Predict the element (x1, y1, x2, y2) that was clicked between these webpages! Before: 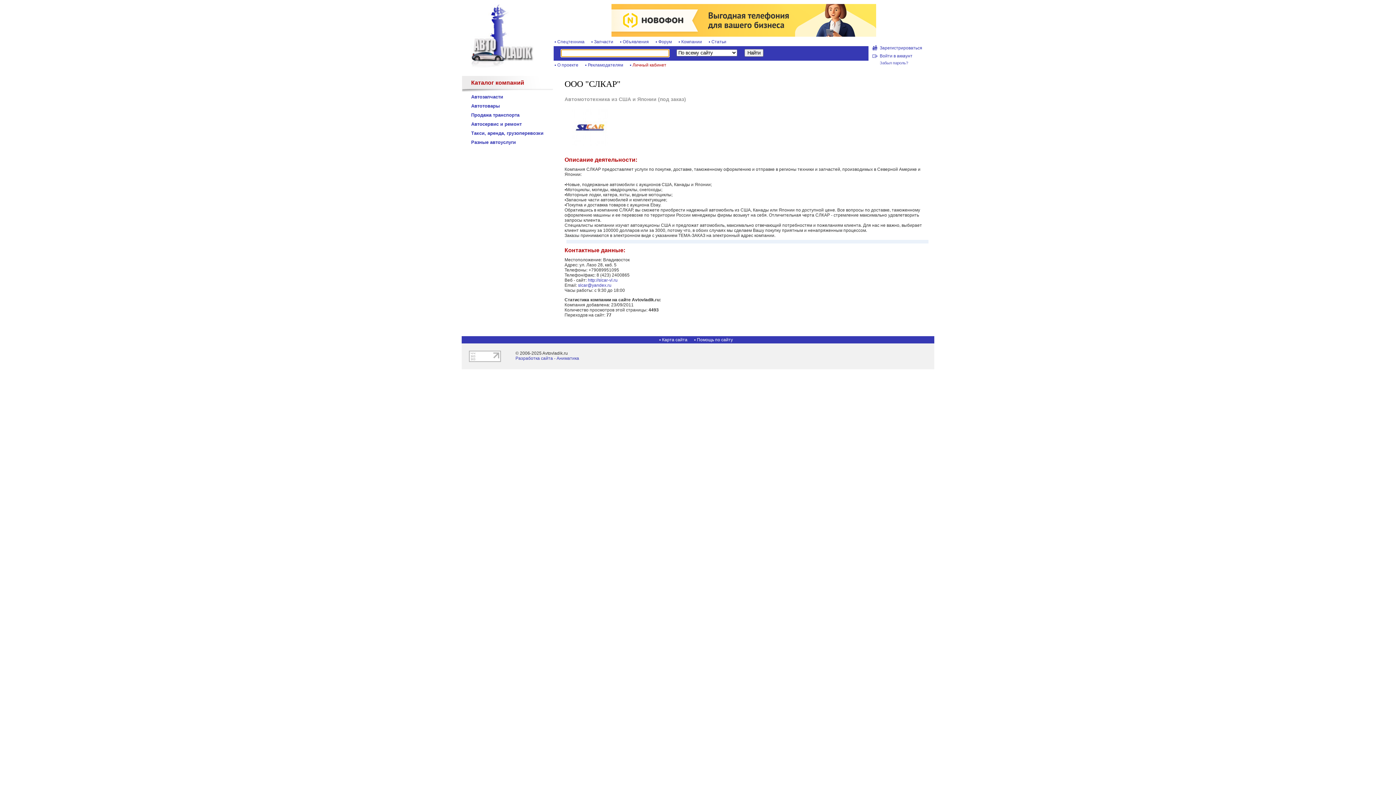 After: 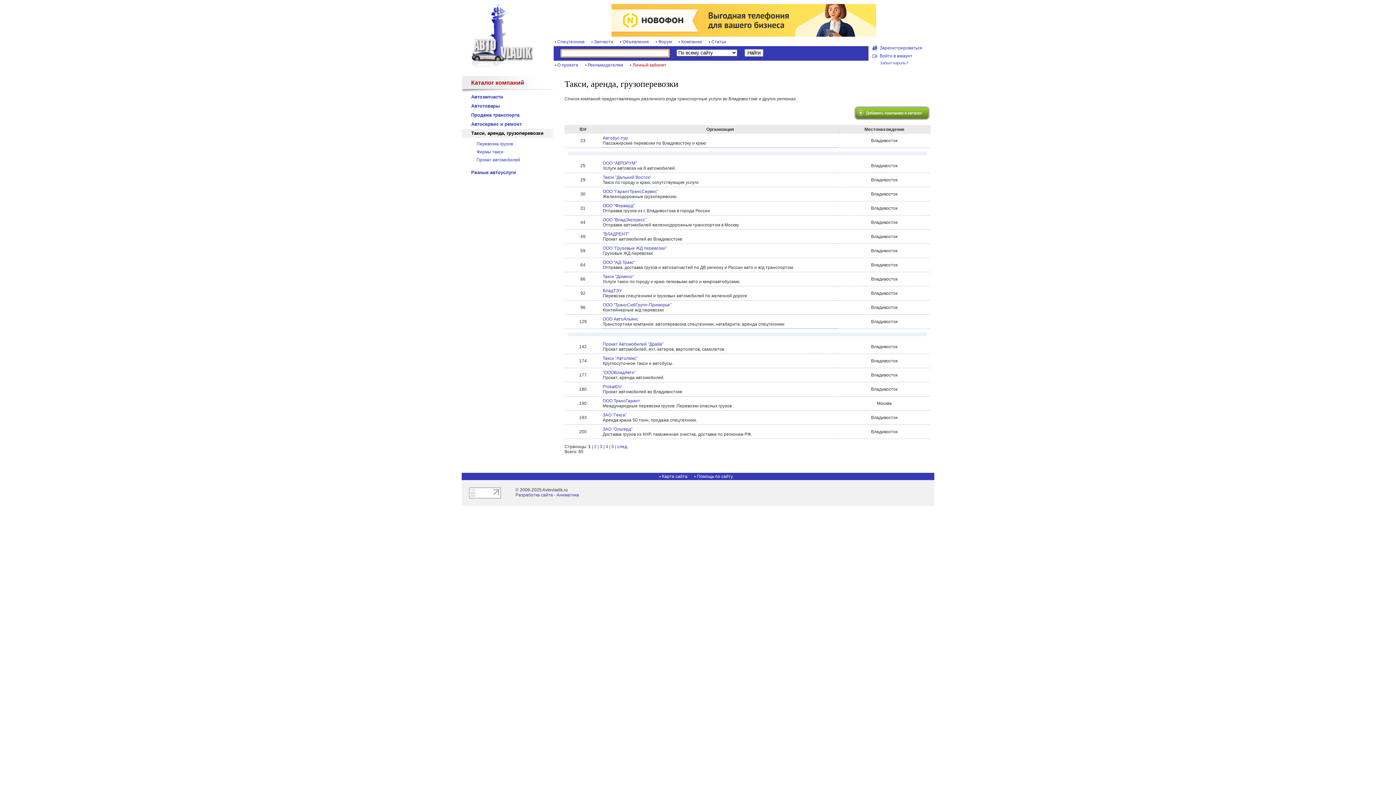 Action: bbox: (462, 129, 553, 137) label: Такси, аренда, грузоперевозки